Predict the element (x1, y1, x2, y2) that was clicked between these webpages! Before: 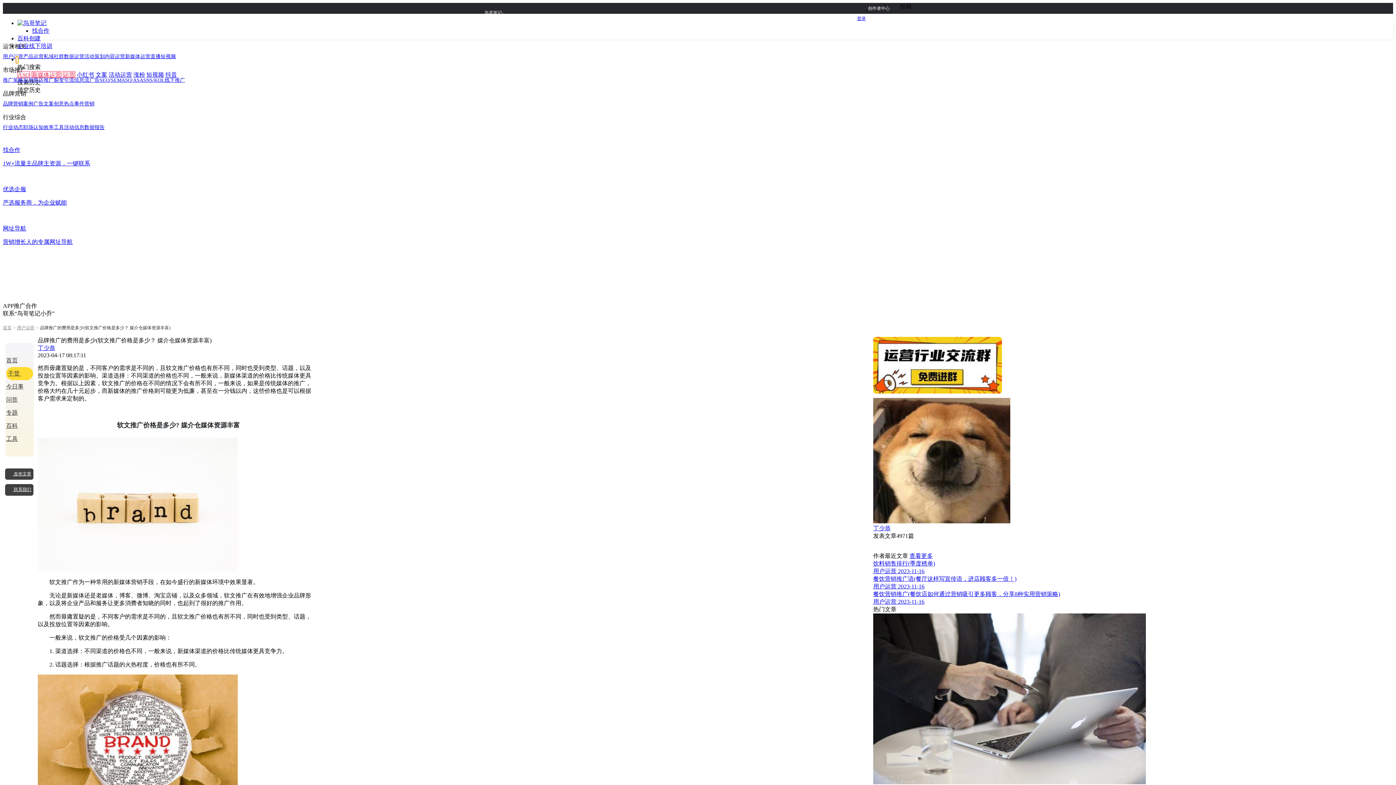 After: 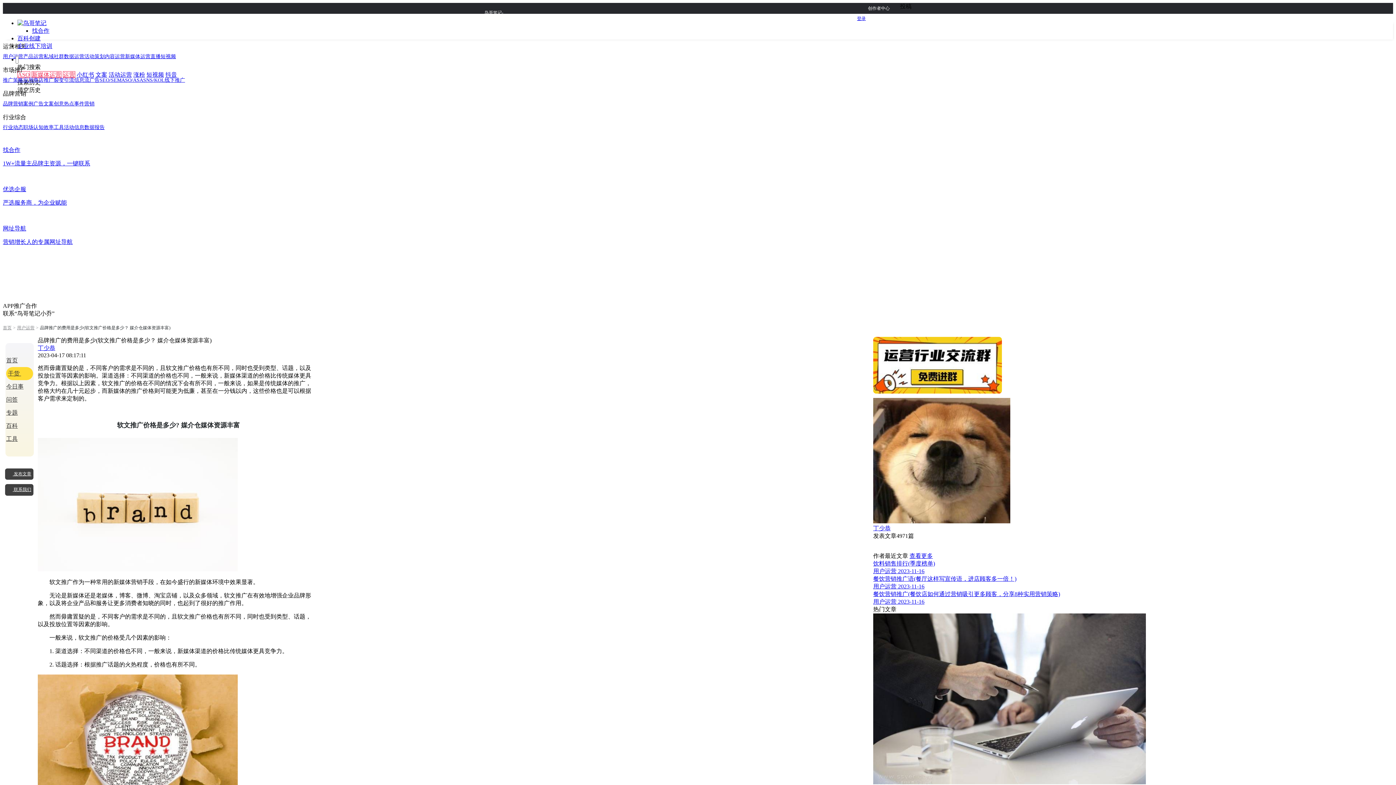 Action: label: 活动运营 bbox: (108, 71, 132, 77)